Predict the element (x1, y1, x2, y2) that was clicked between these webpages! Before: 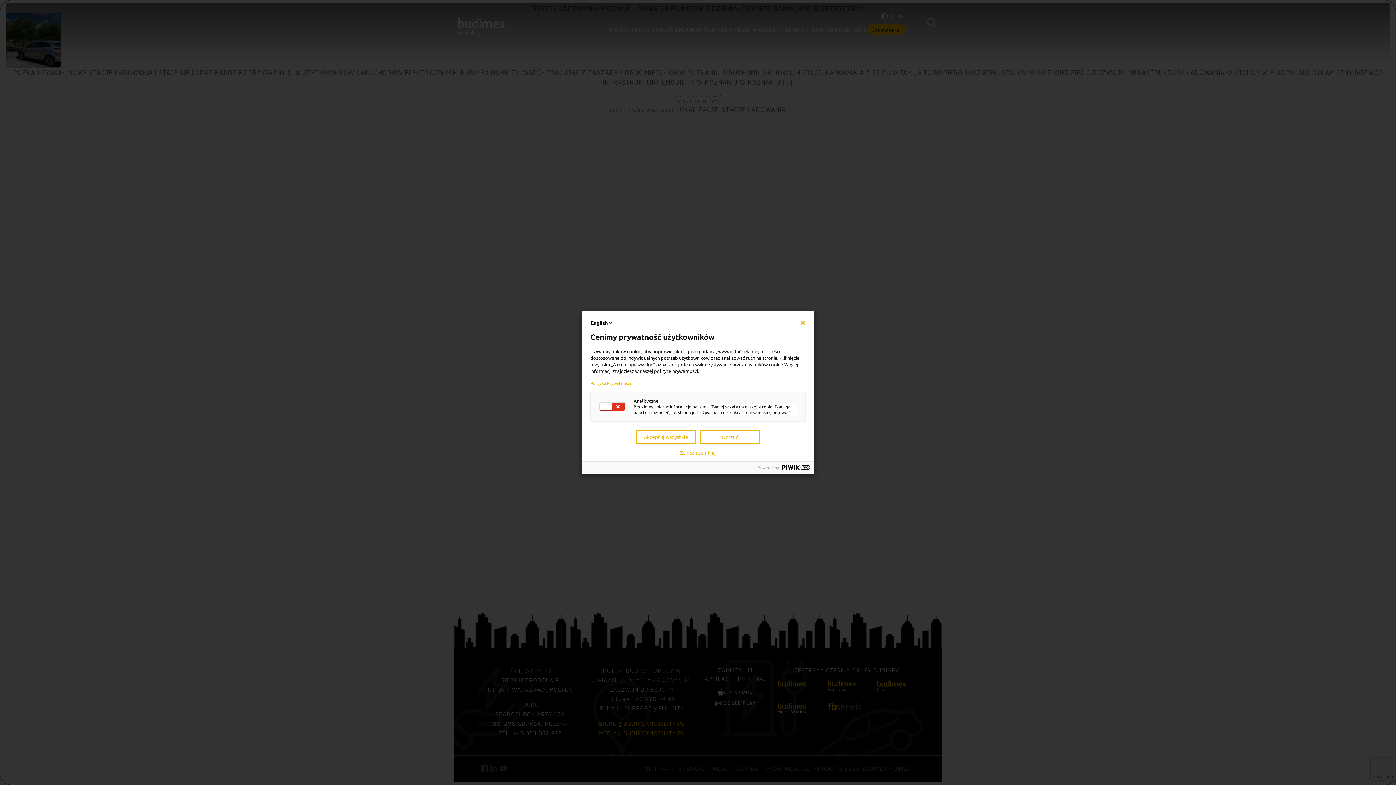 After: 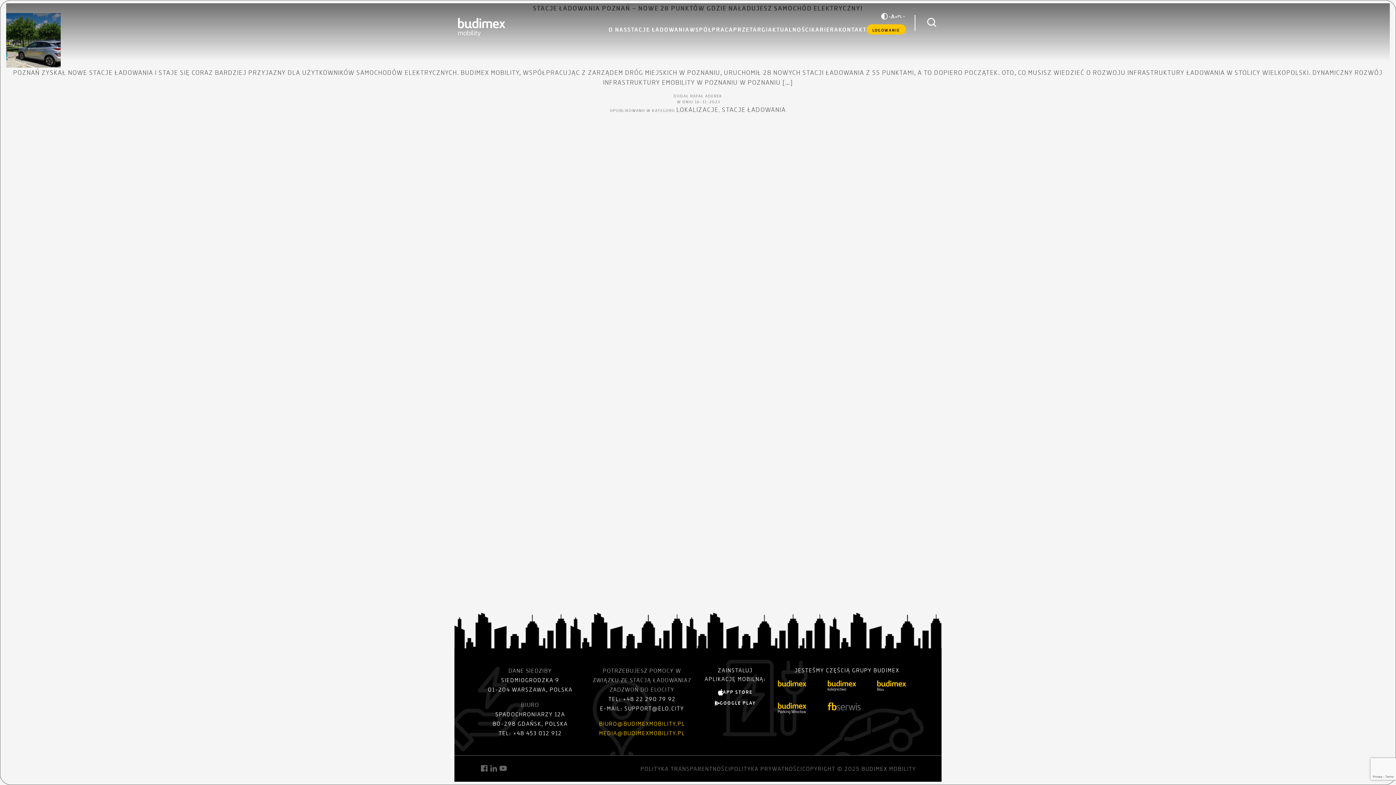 Action: bbox: (700, 430, 760, 444) label: Odrzuć